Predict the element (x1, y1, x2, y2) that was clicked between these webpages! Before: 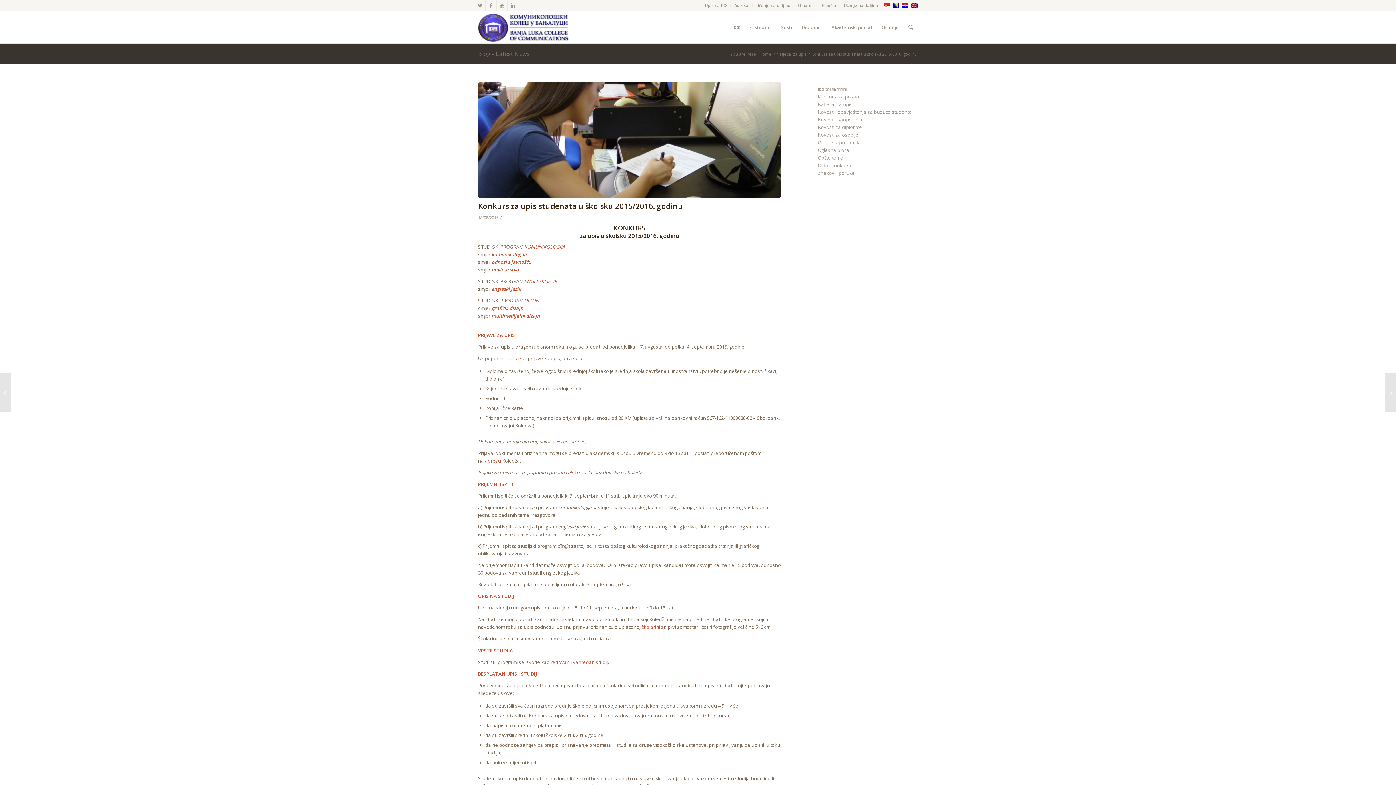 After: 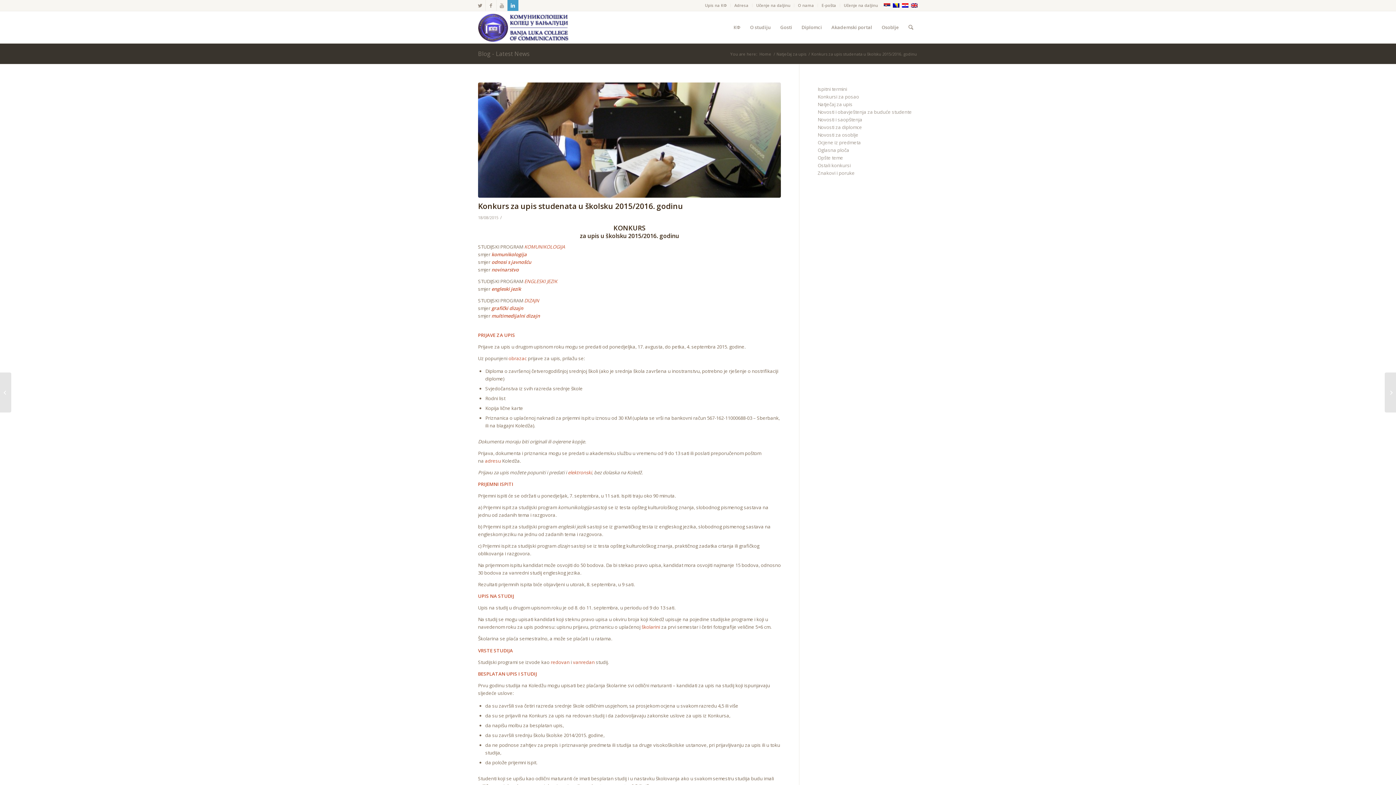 Action: bbox: (507, 0, 518, 10)